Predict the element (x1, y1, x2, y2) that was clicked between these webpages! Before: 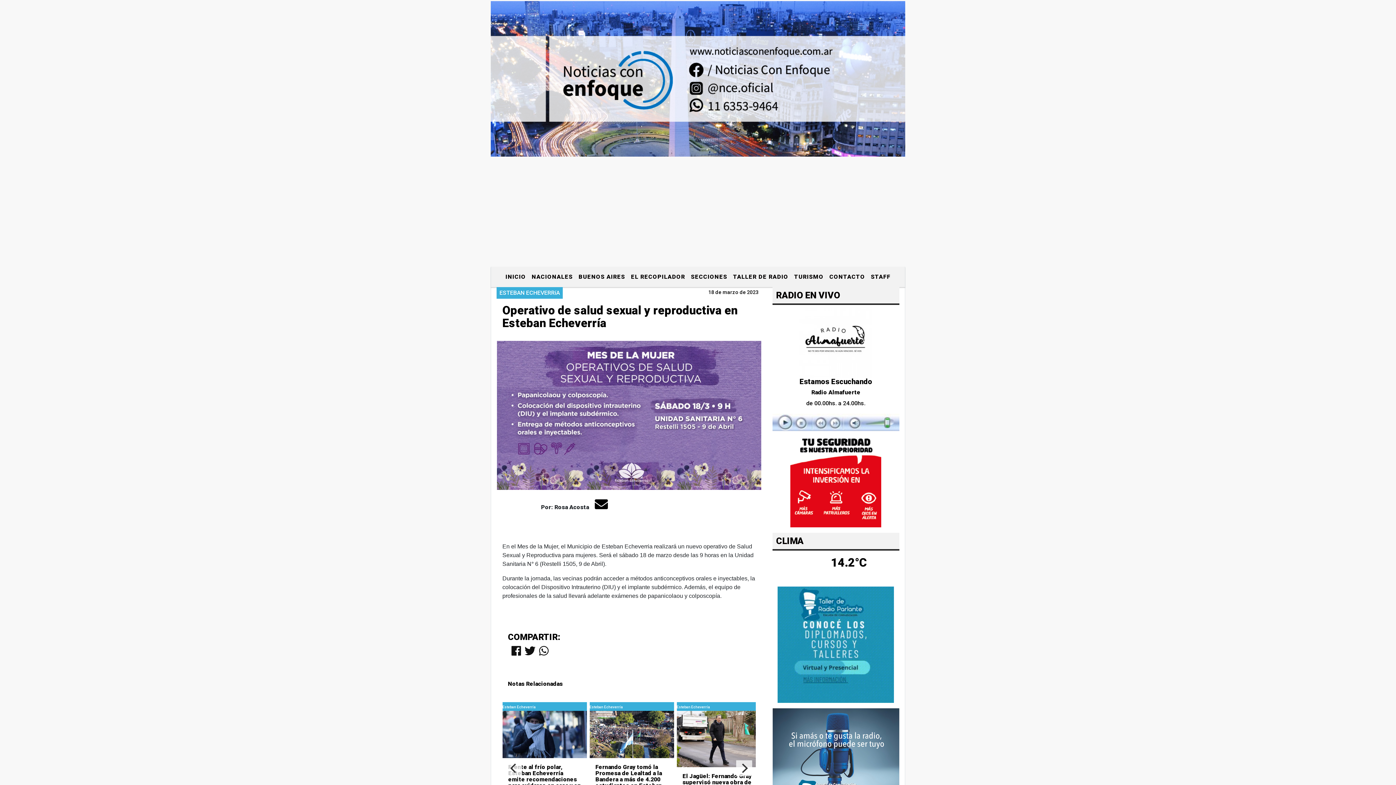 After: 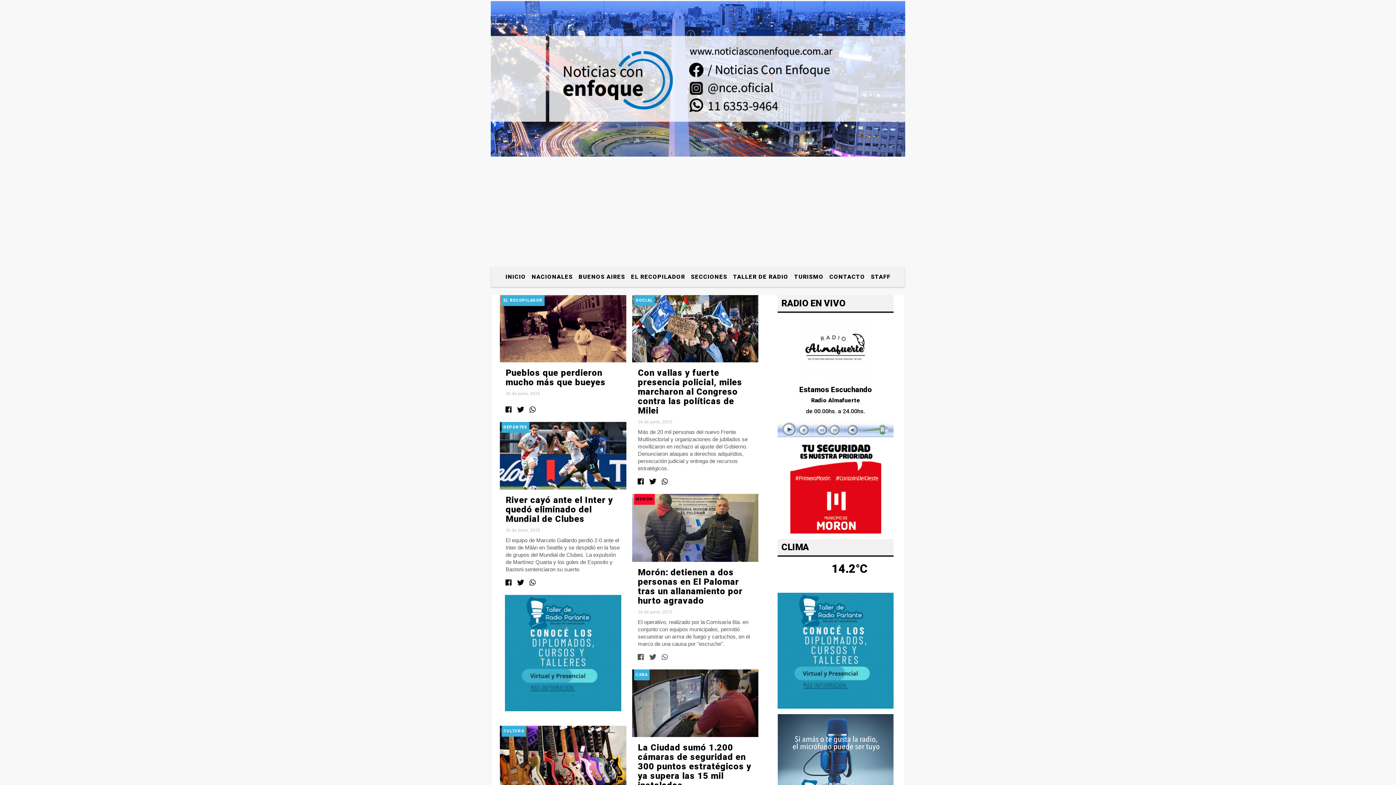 Action: bbox: (490, 74, 905, 81)